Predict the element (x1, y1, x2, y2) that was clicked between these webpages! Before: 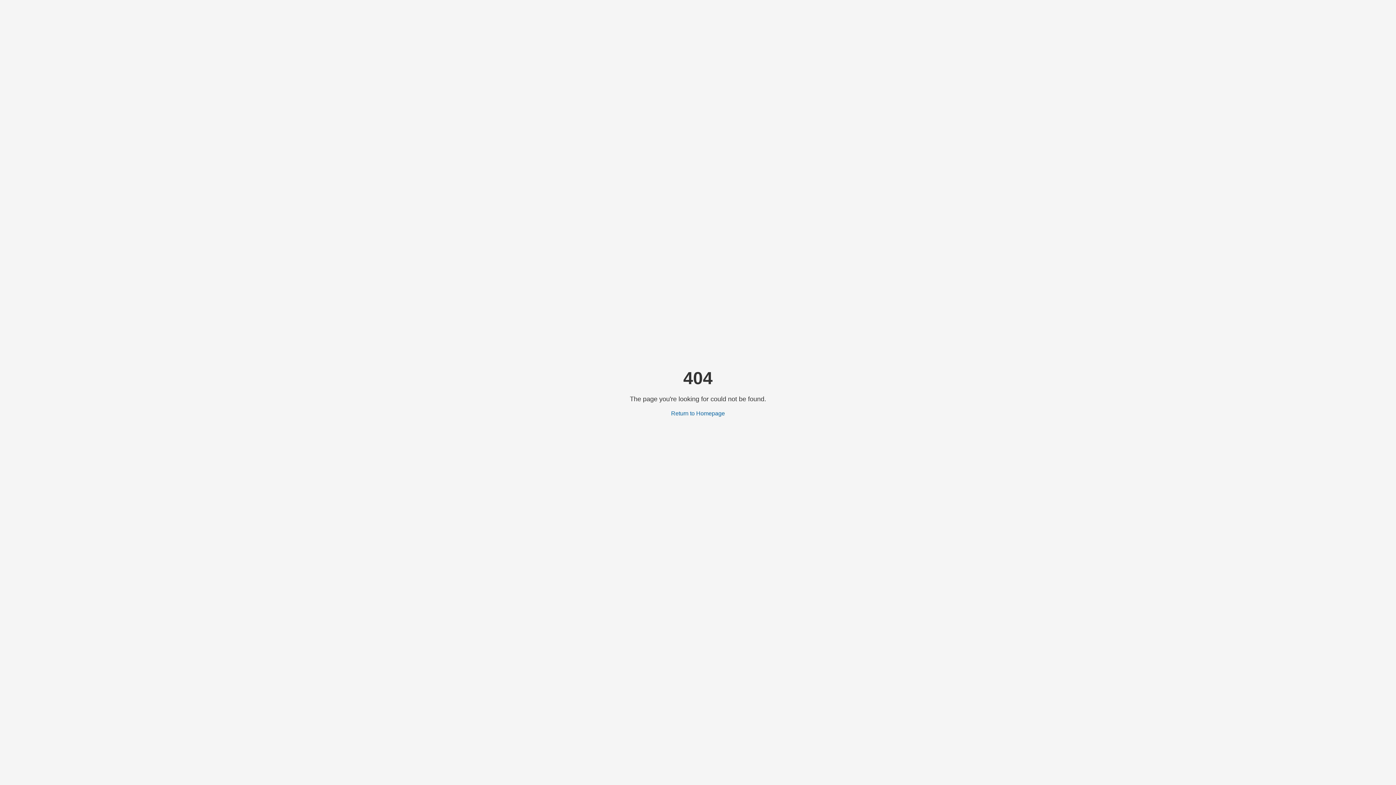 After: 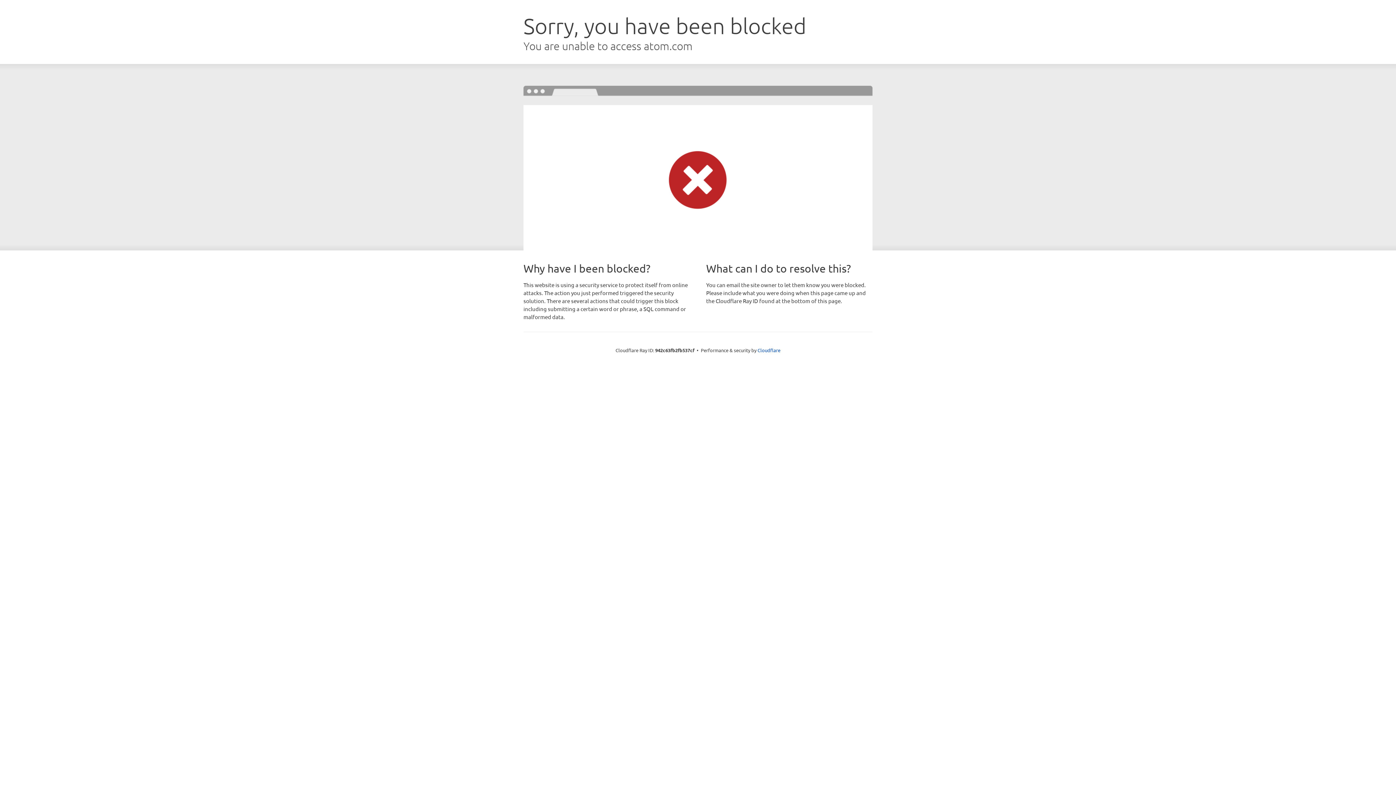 Action: bbox: (671, 410, 725, 416) label: Return to Homepage